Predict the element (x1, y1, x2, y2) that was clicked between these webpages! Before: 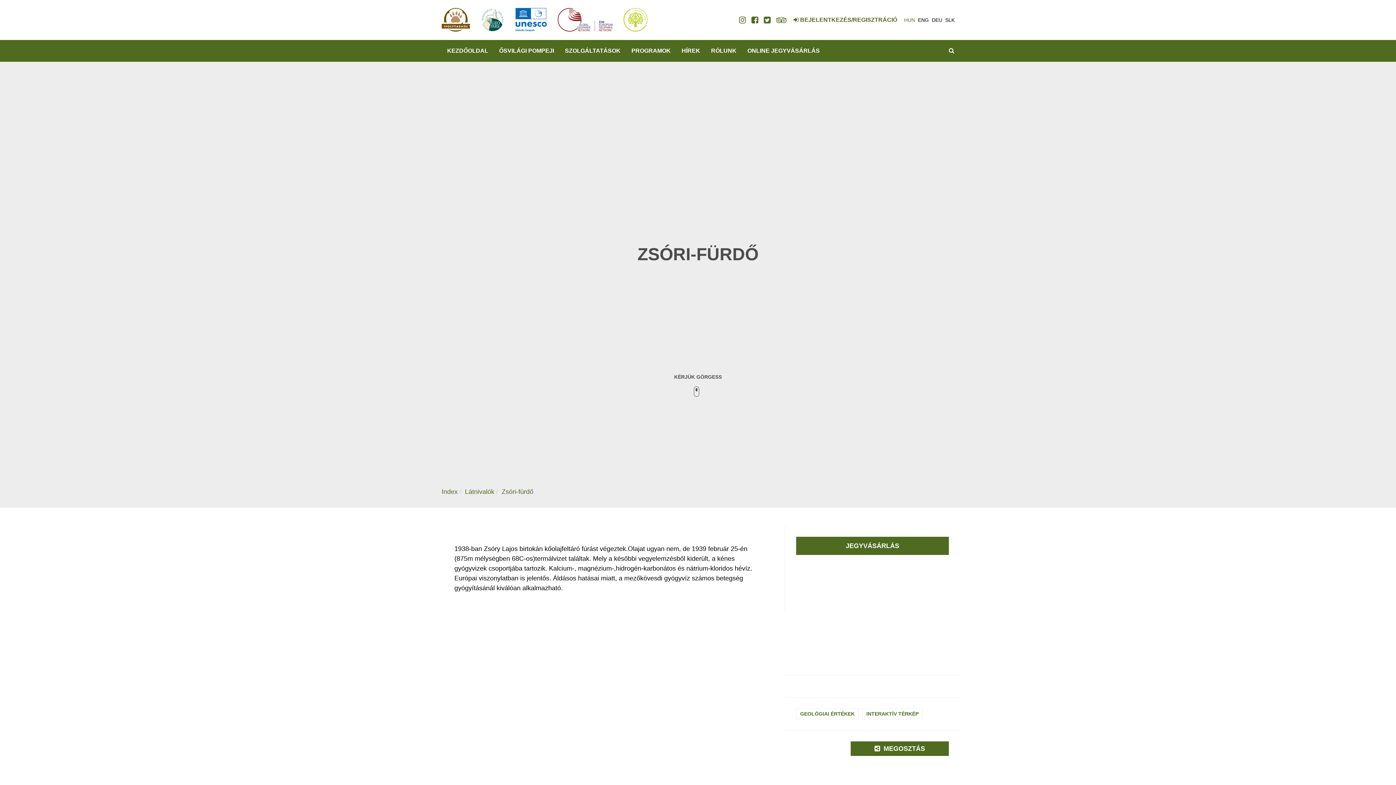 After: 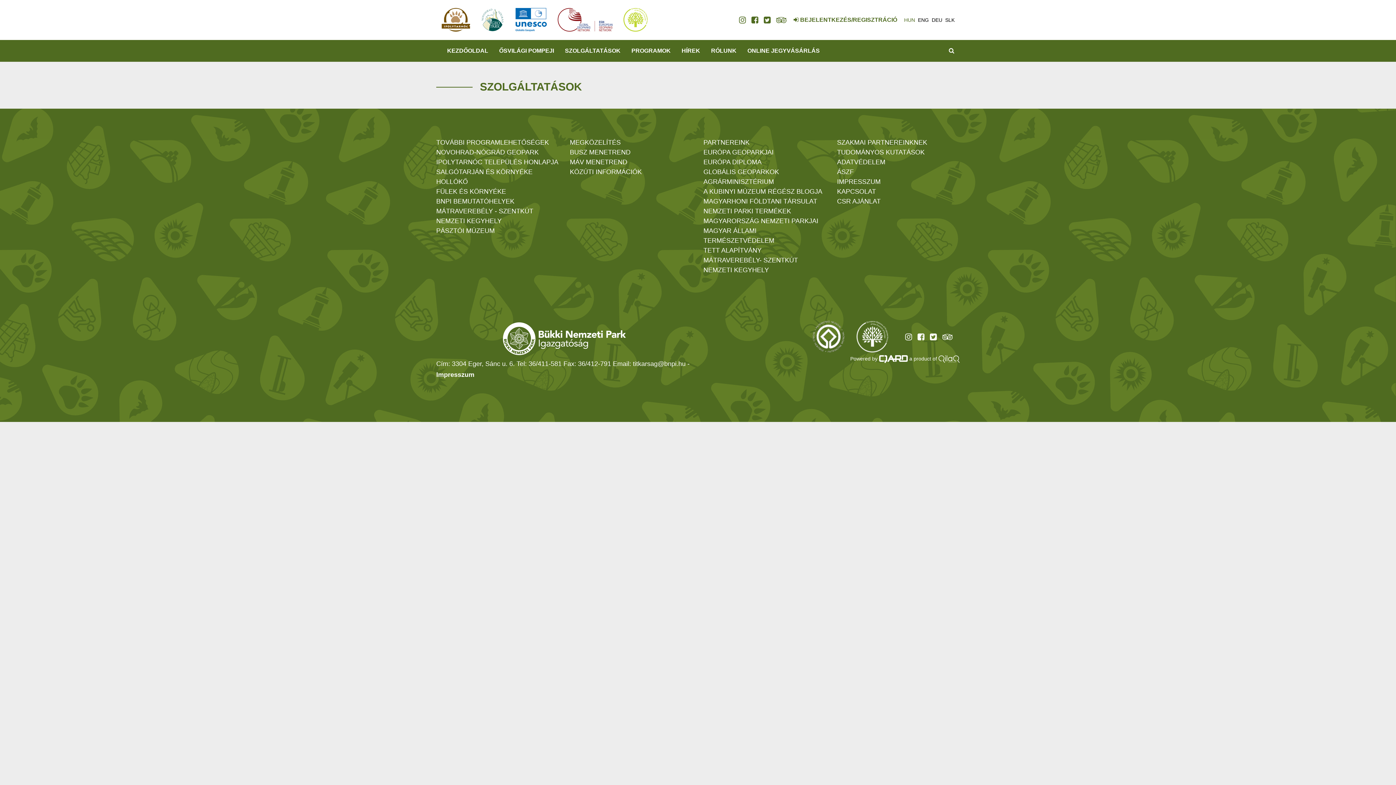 Action: label: SZOLGÁLTATÁSOK bbox: (559, 43, 626, 58)